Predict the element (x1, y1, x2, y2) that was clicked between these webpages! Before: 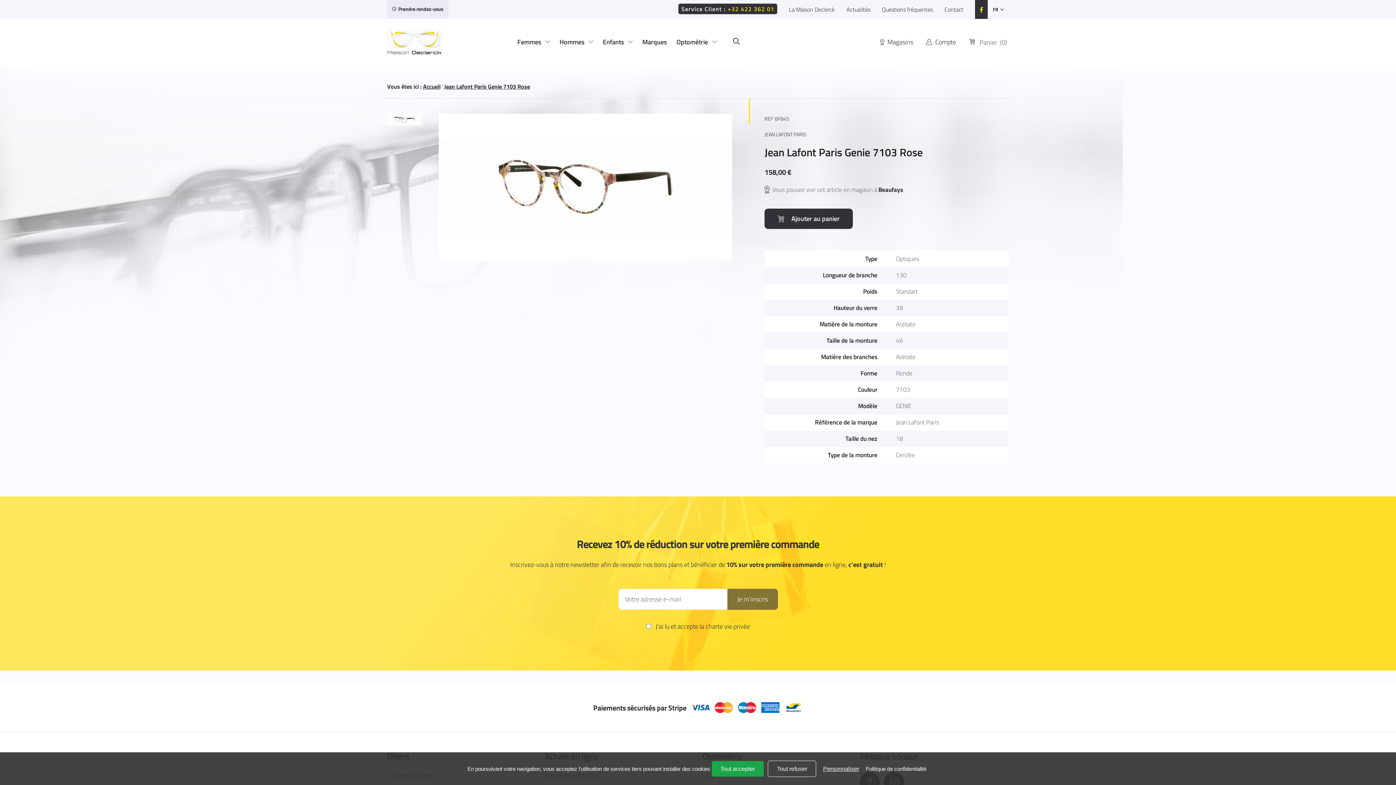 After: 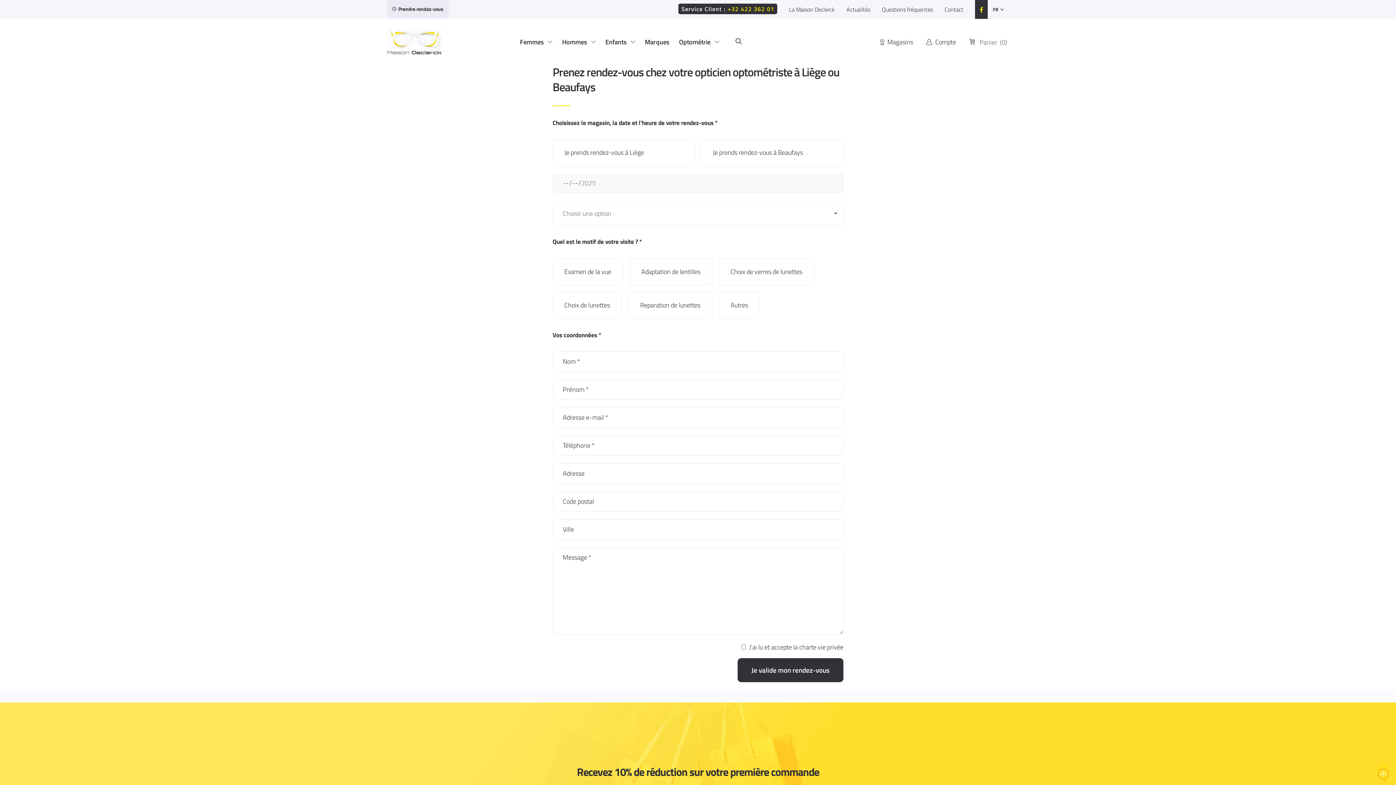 Action: bbox: (387, 0, 448, 18) label:   Prendre rendez-vous